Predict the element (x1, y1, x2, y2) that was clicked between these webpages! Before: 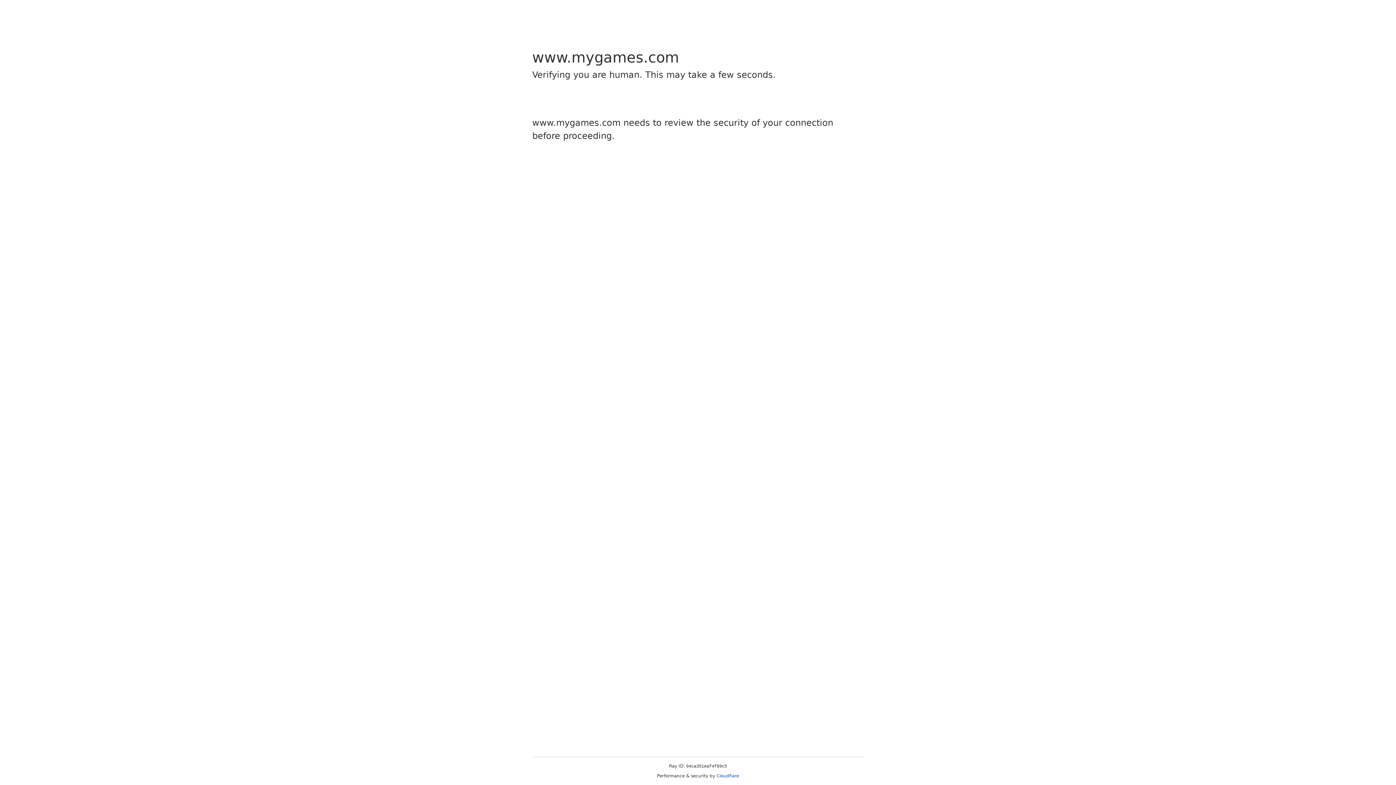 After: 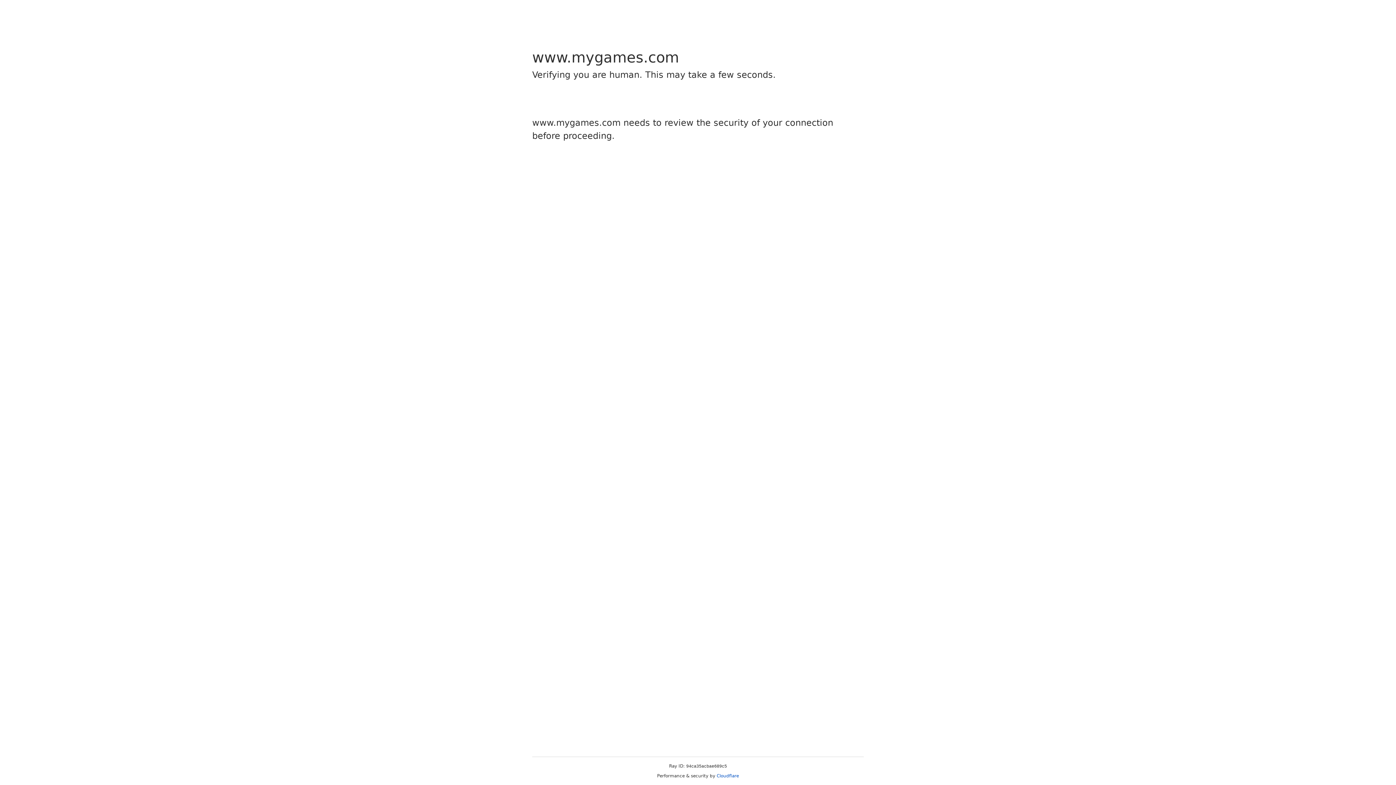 Action: bbox: (716, 773, 739, 778) label: Cloudflare